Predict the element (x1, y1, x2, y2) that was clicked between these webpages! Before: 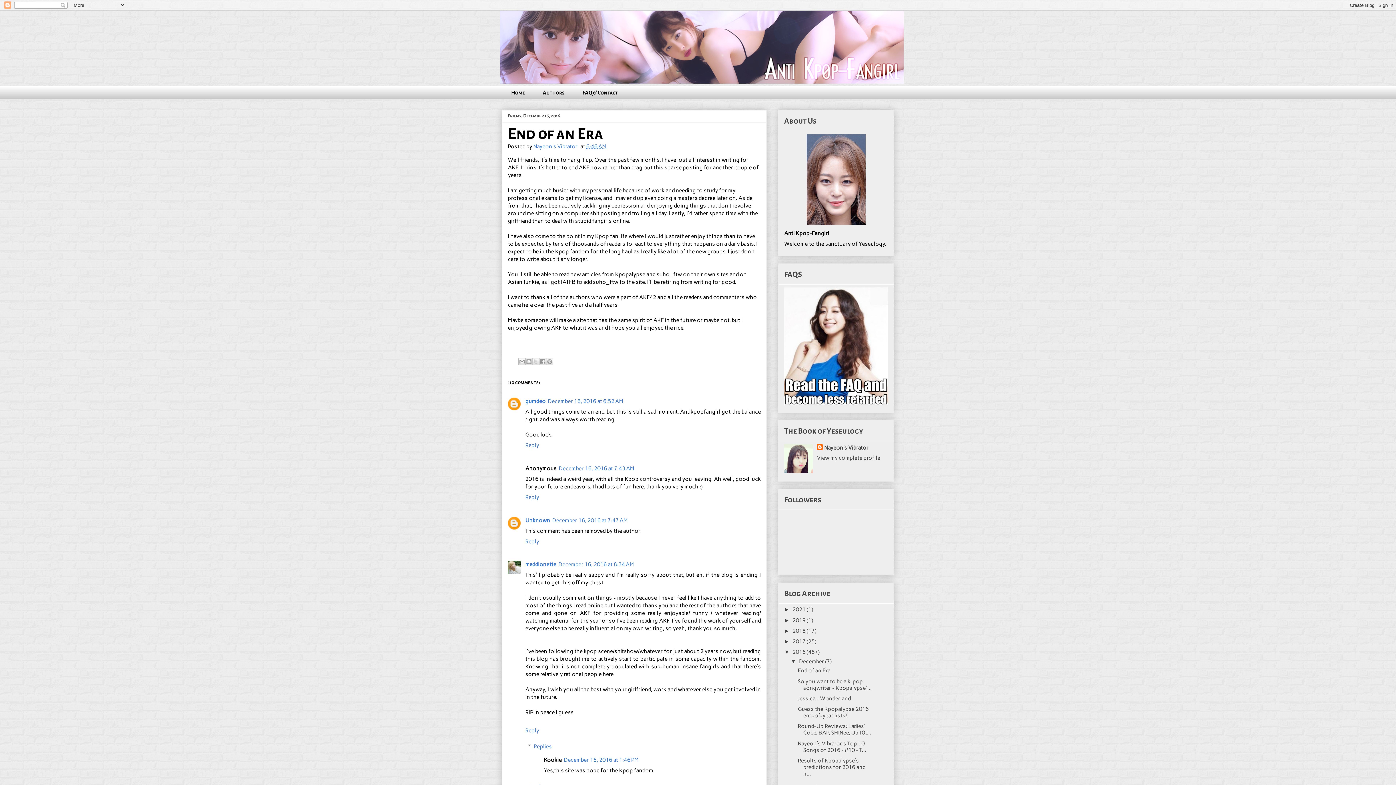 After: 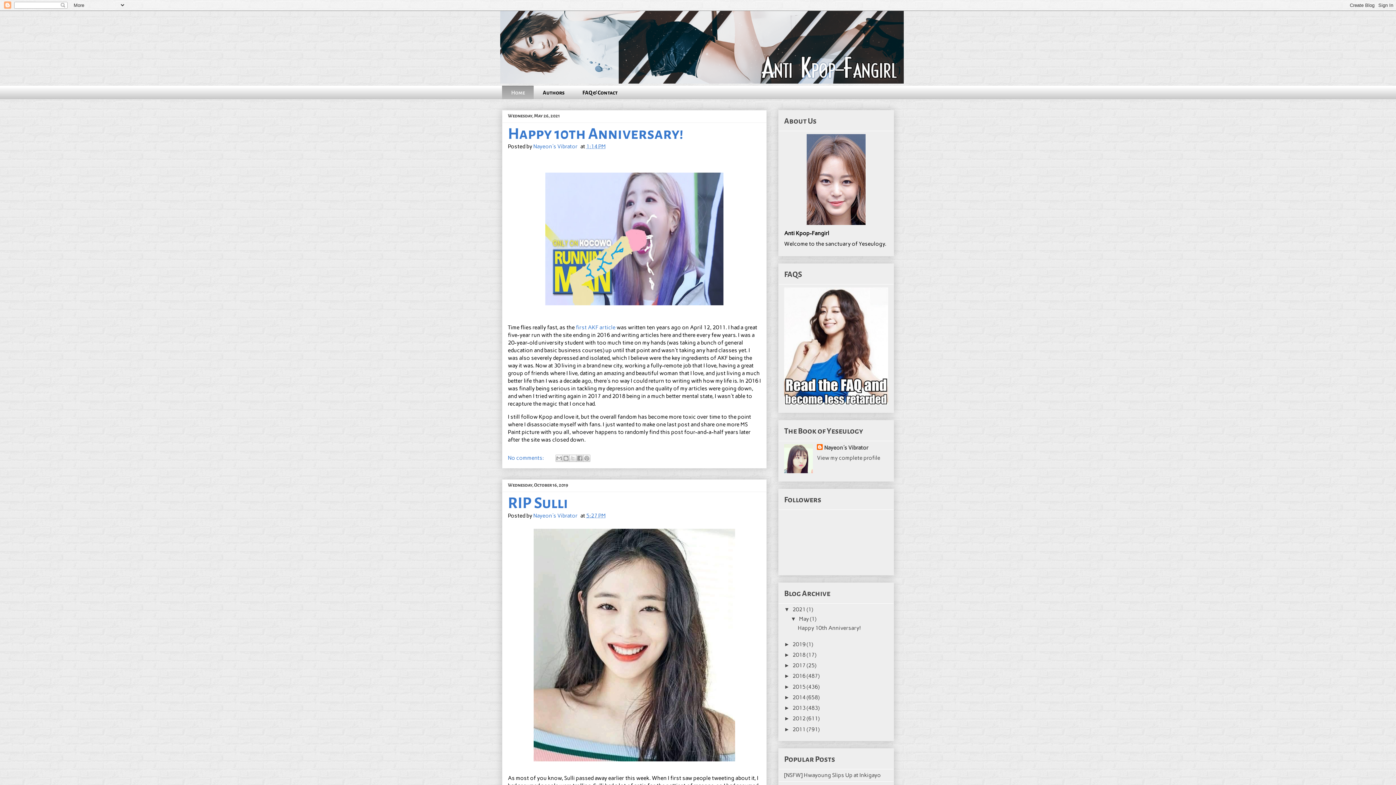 Action: label: Home bbox: (502, 85, 533, 99)